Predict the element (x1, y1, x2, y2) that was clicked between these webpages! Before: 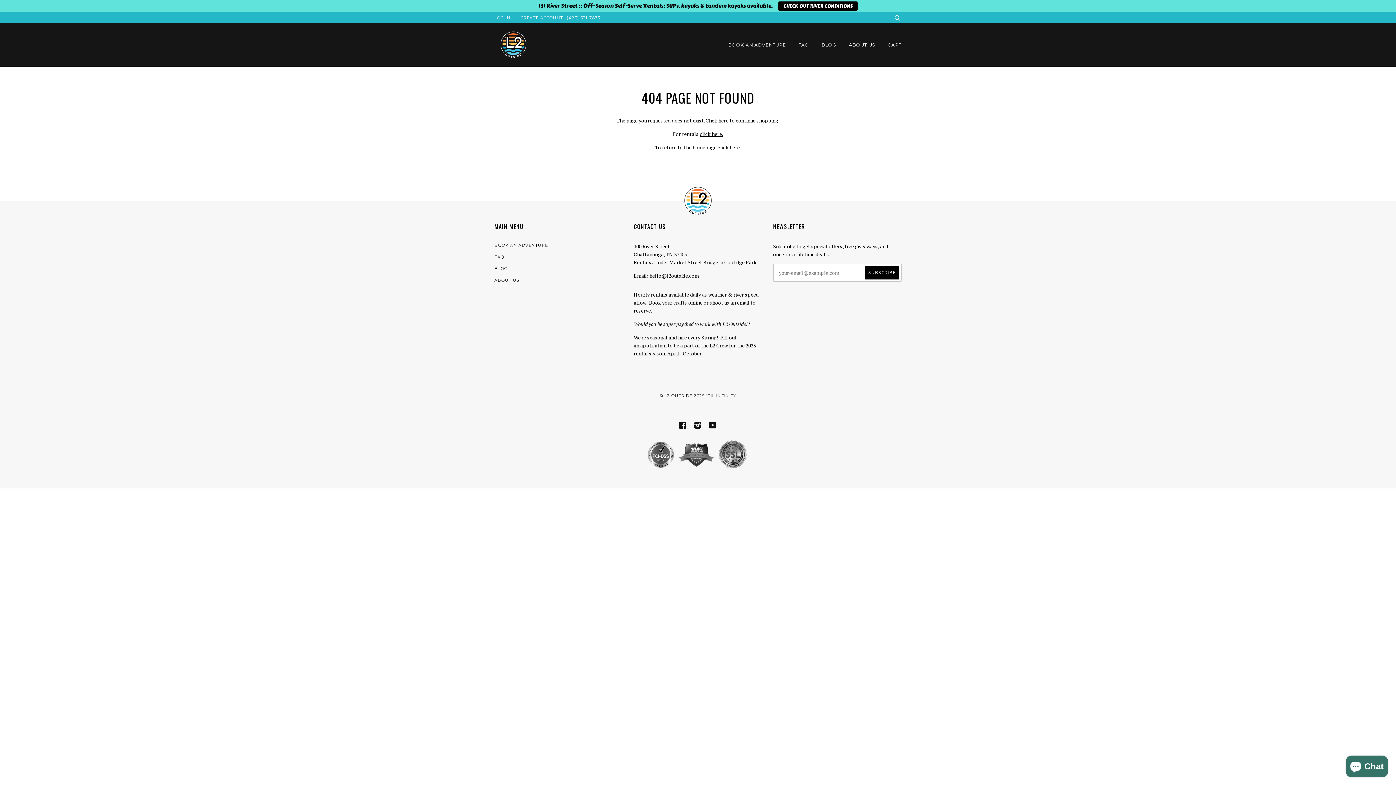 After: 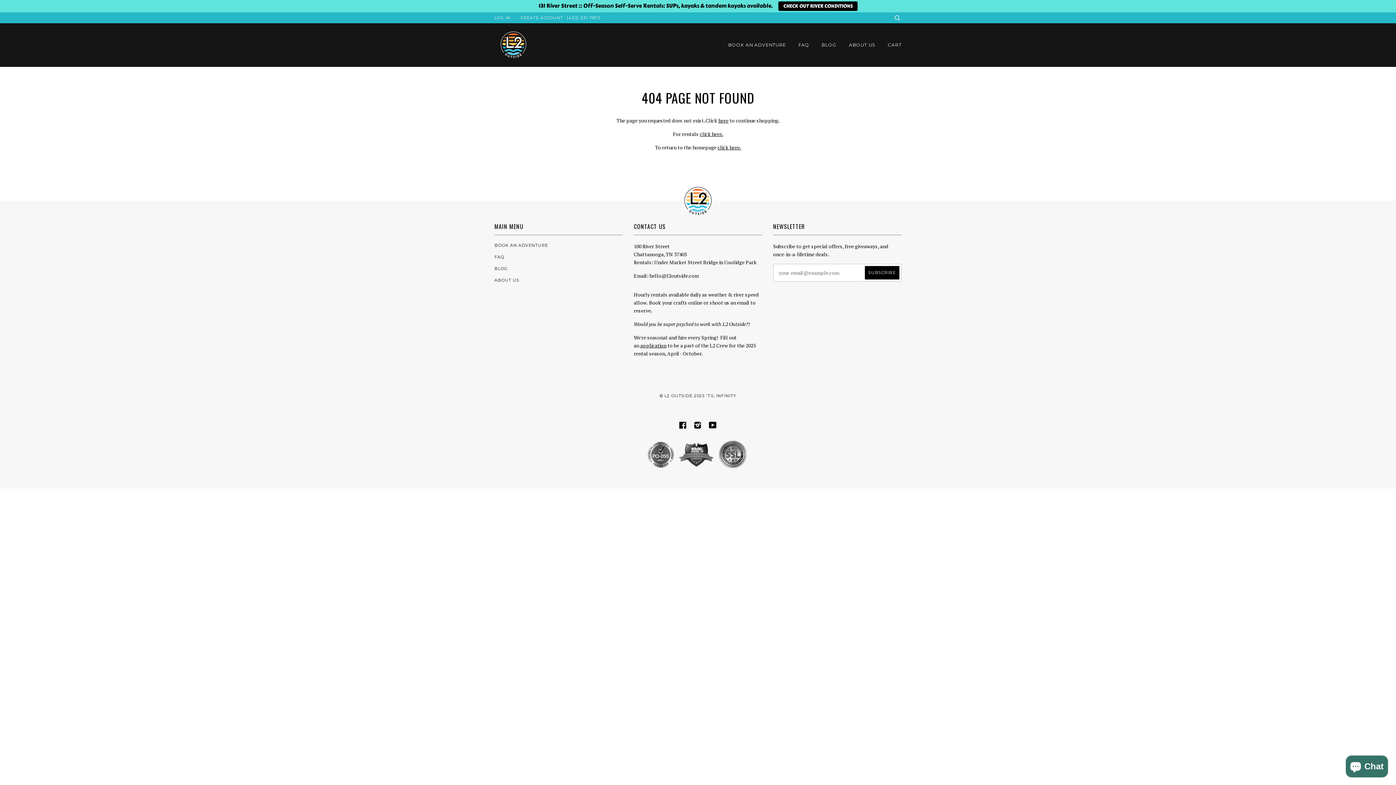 Action: bbox: (778, 1, 857, 10) label: CHECK OUT RIVER CONDITIONS